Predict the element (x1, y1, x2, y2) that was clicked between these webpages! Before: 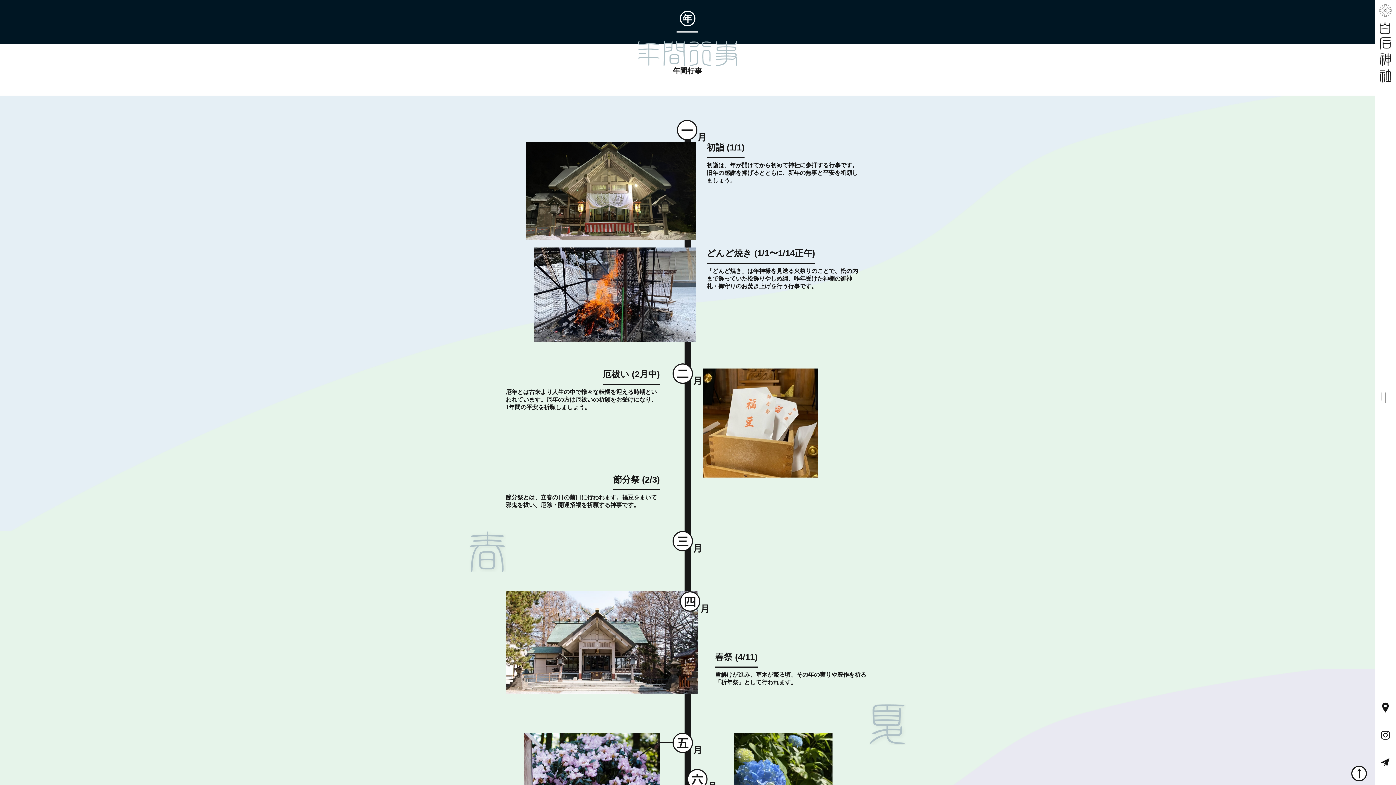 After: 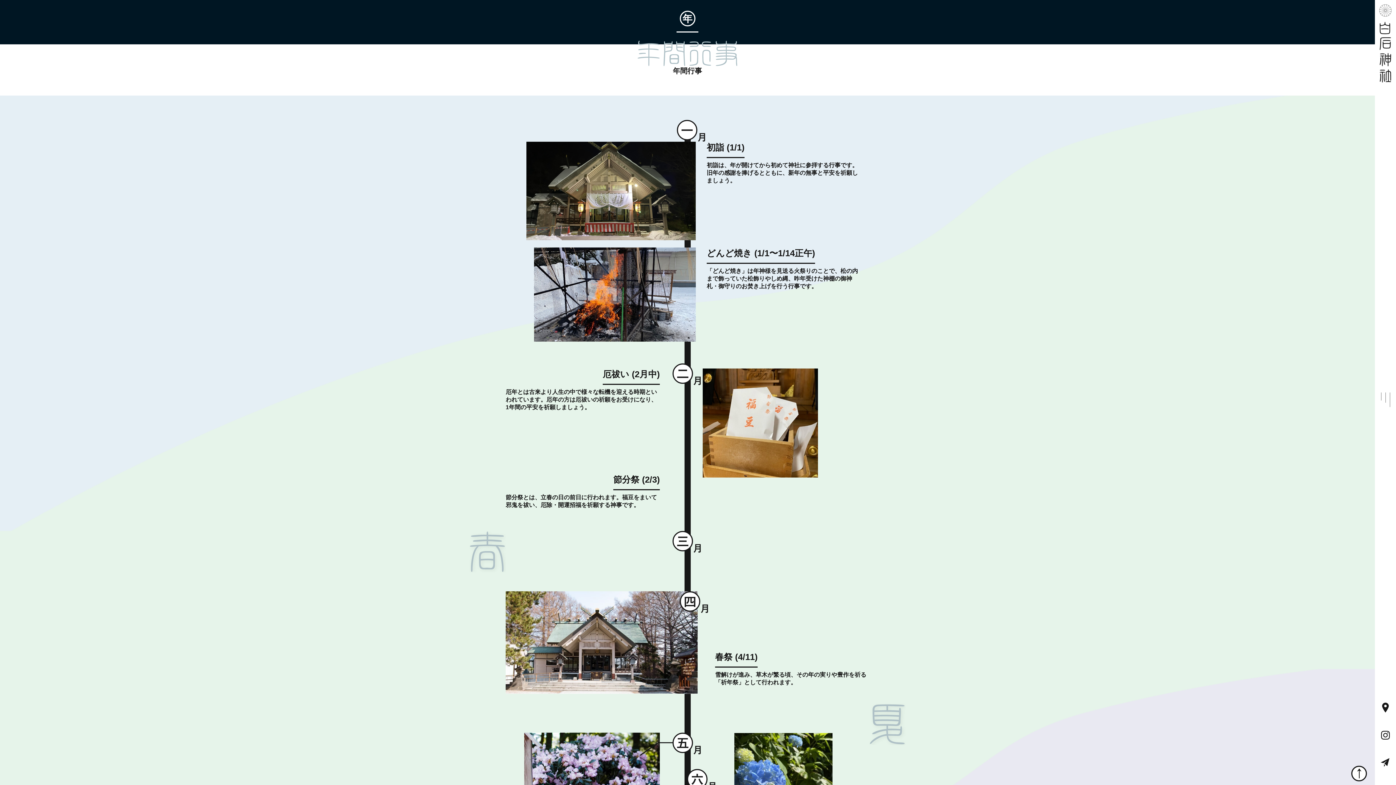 Action: bbox: (1379, 702, 1392, 713)